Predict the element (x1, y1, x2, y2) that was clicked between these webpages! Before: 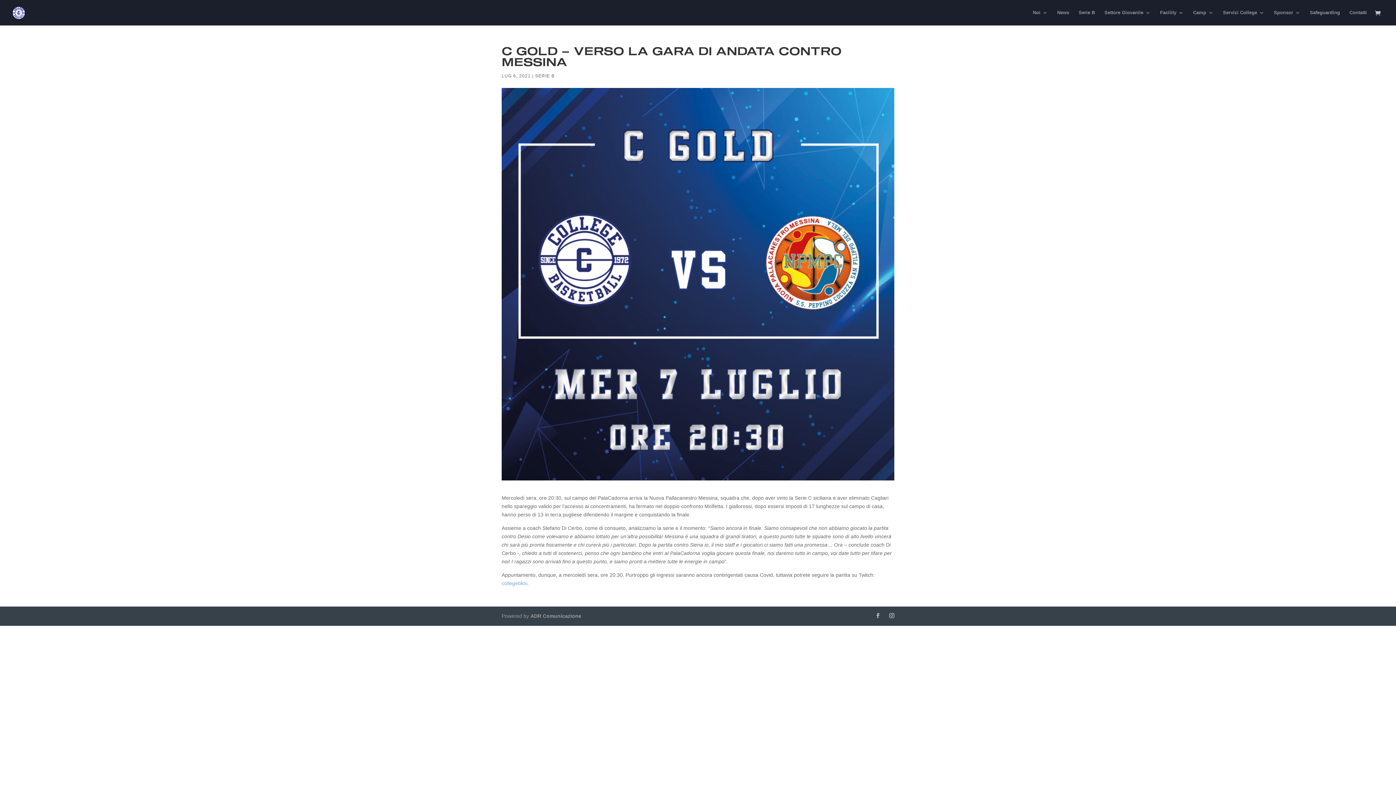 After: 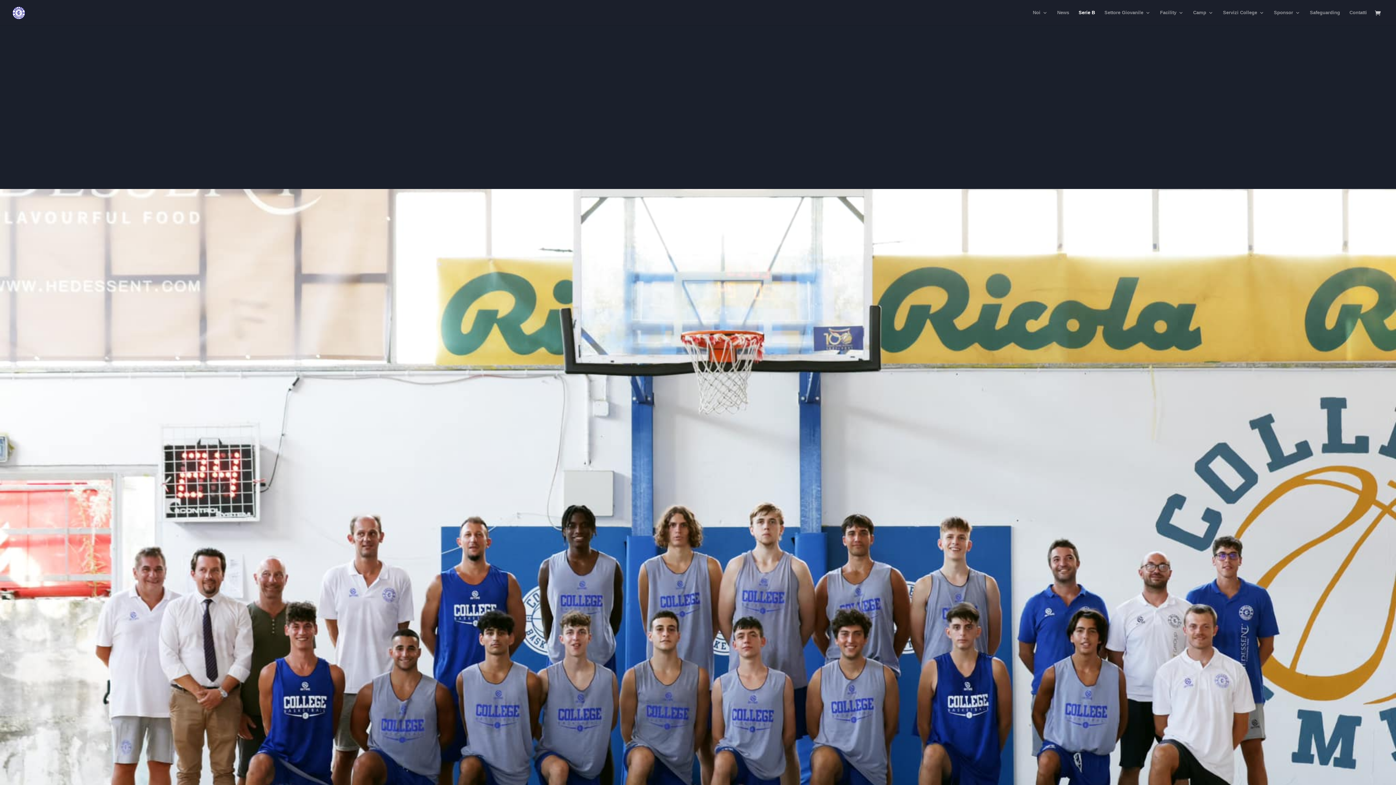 Action: label: Serie B bbox: (1078, 10, 1095, 25)